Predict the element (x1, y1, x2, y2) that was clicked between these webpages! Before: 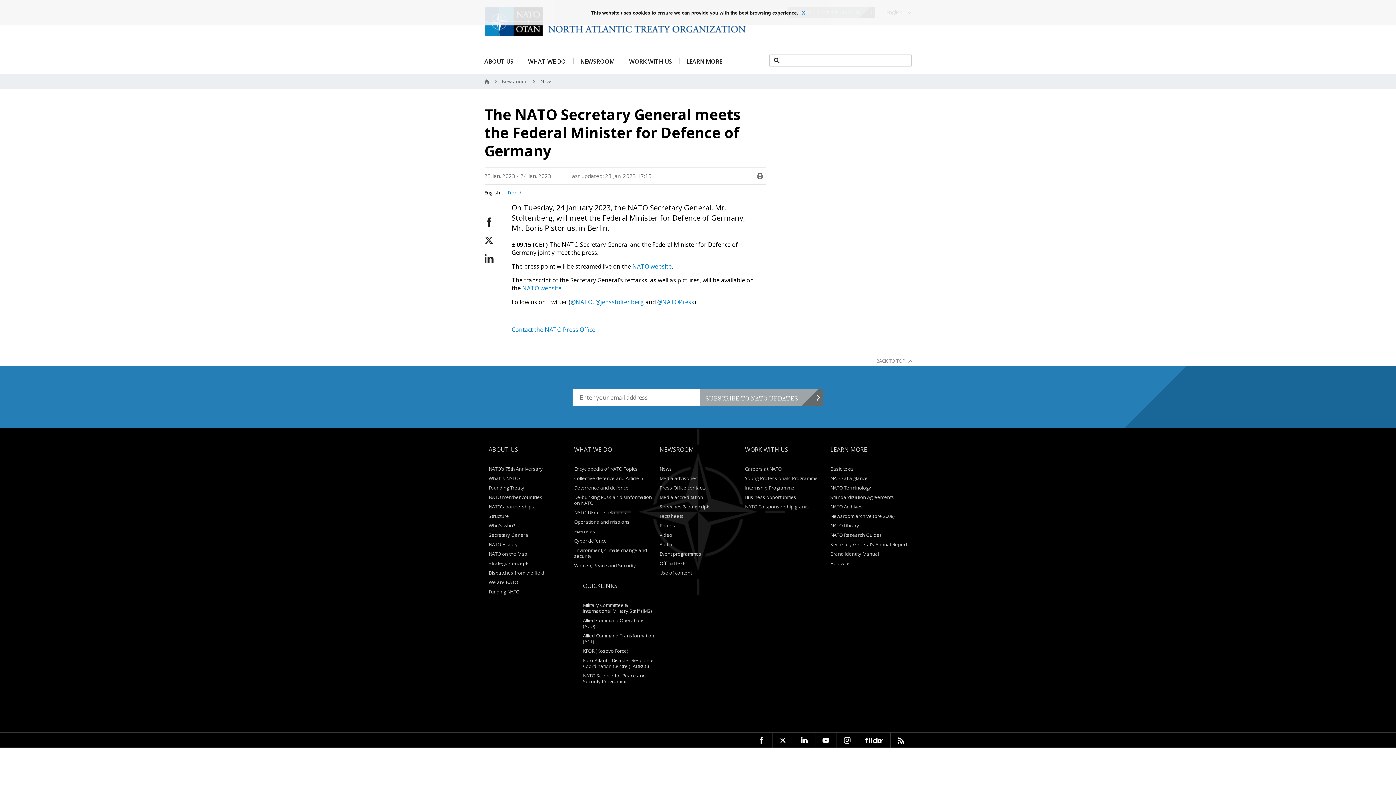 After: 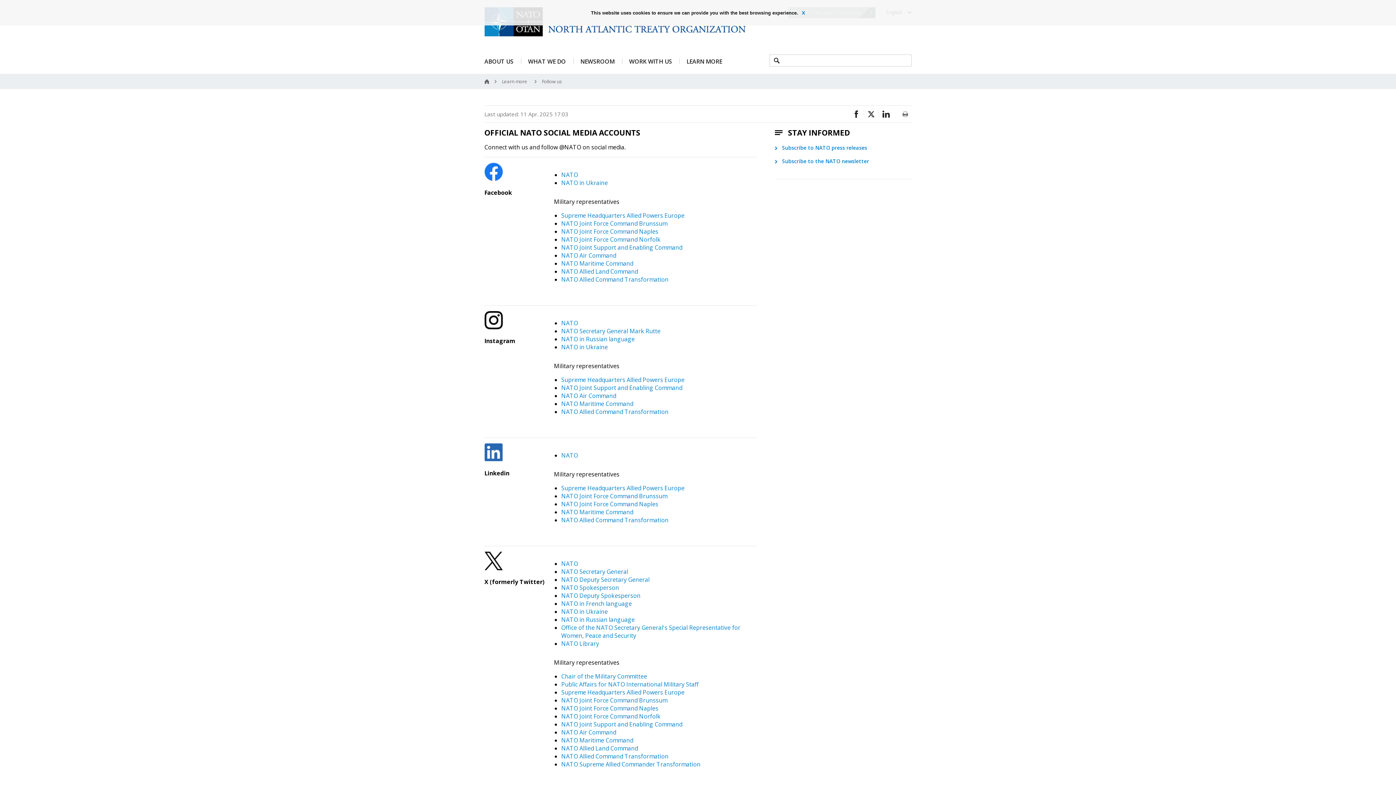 Action: bbox: (830, 560, 851, 566) label: Follow us